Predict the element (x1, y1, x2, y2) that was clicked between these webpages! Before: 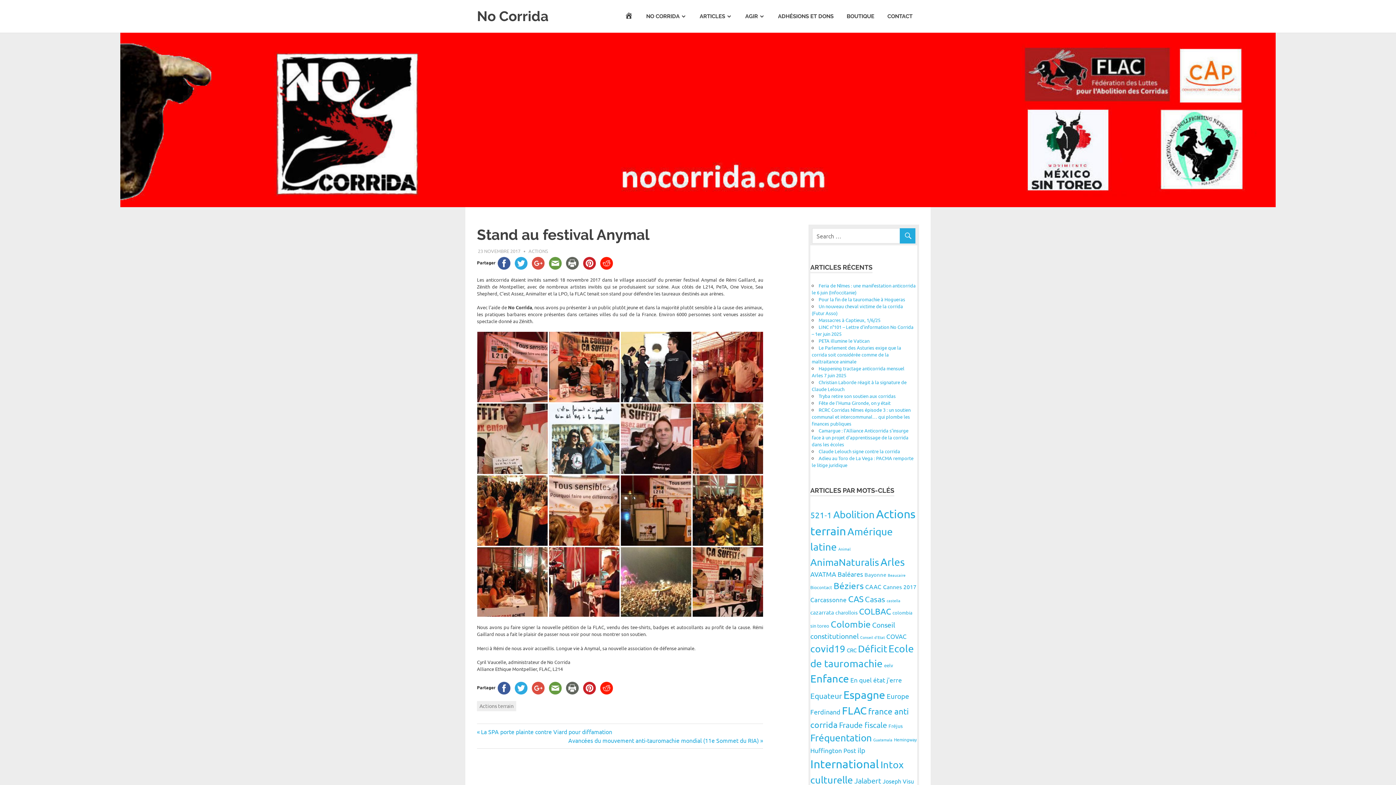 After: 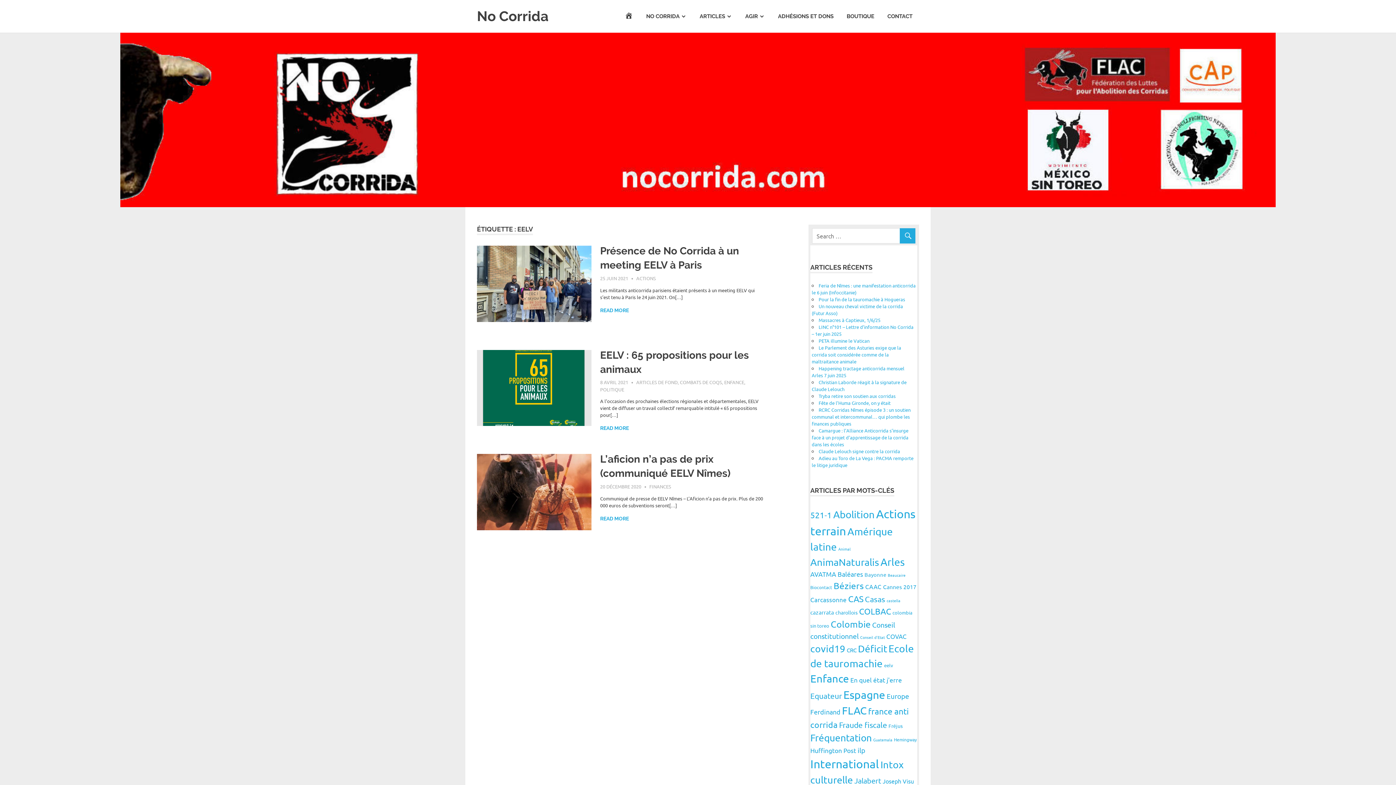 Action: label: eelv (3 éléments) bbox: (884, 662, 893, 668)